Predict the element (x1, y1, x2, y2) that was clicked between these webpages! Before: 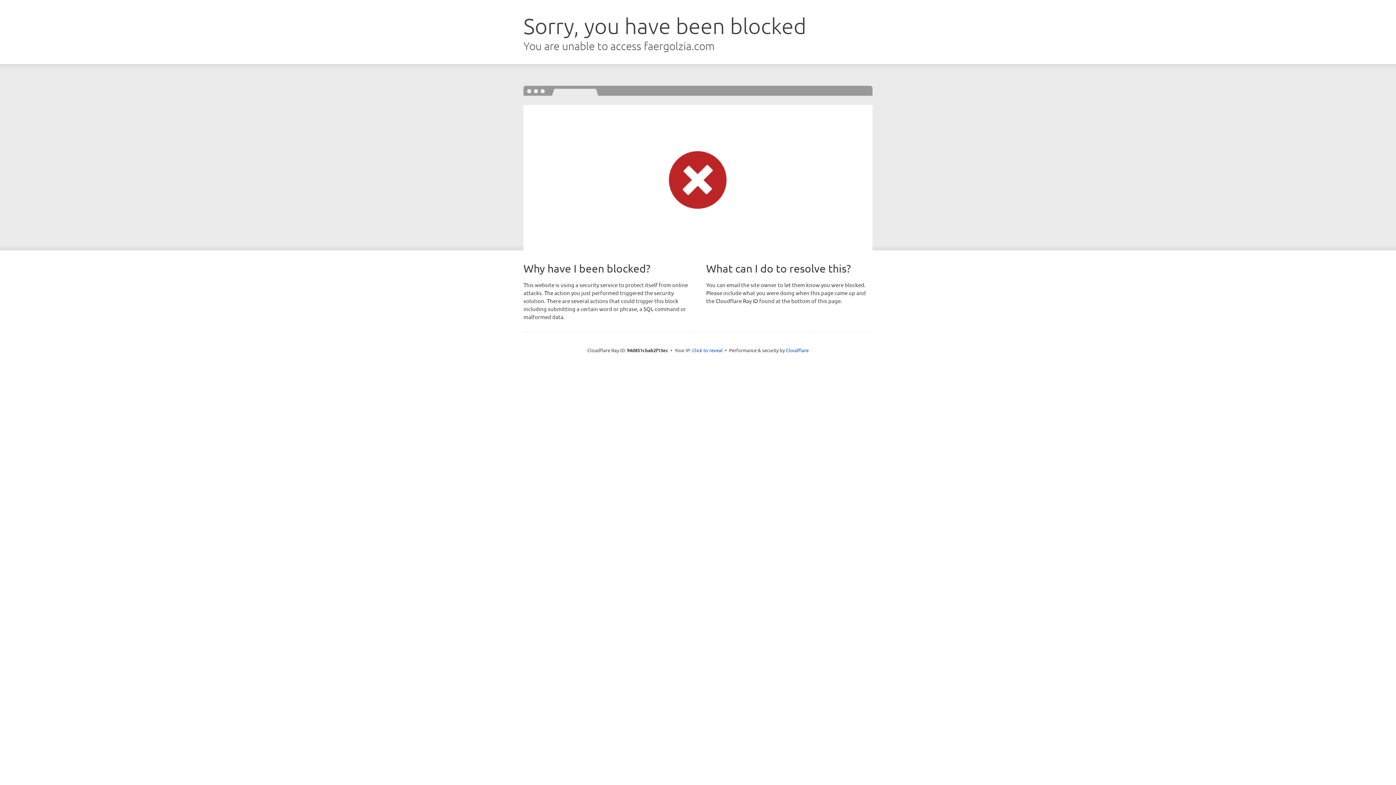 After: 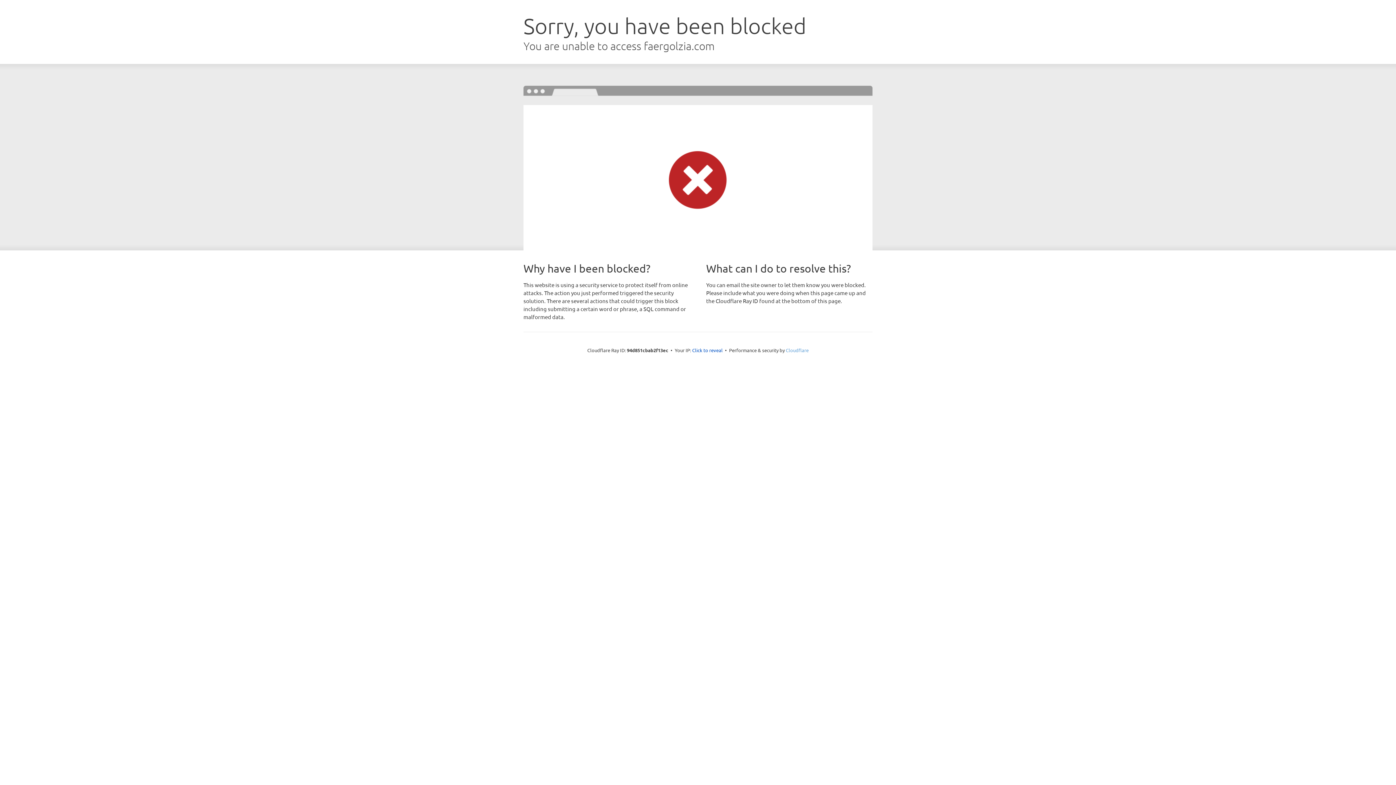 Action: bbox: (786, 347, 808, 353) label: Cloudflare